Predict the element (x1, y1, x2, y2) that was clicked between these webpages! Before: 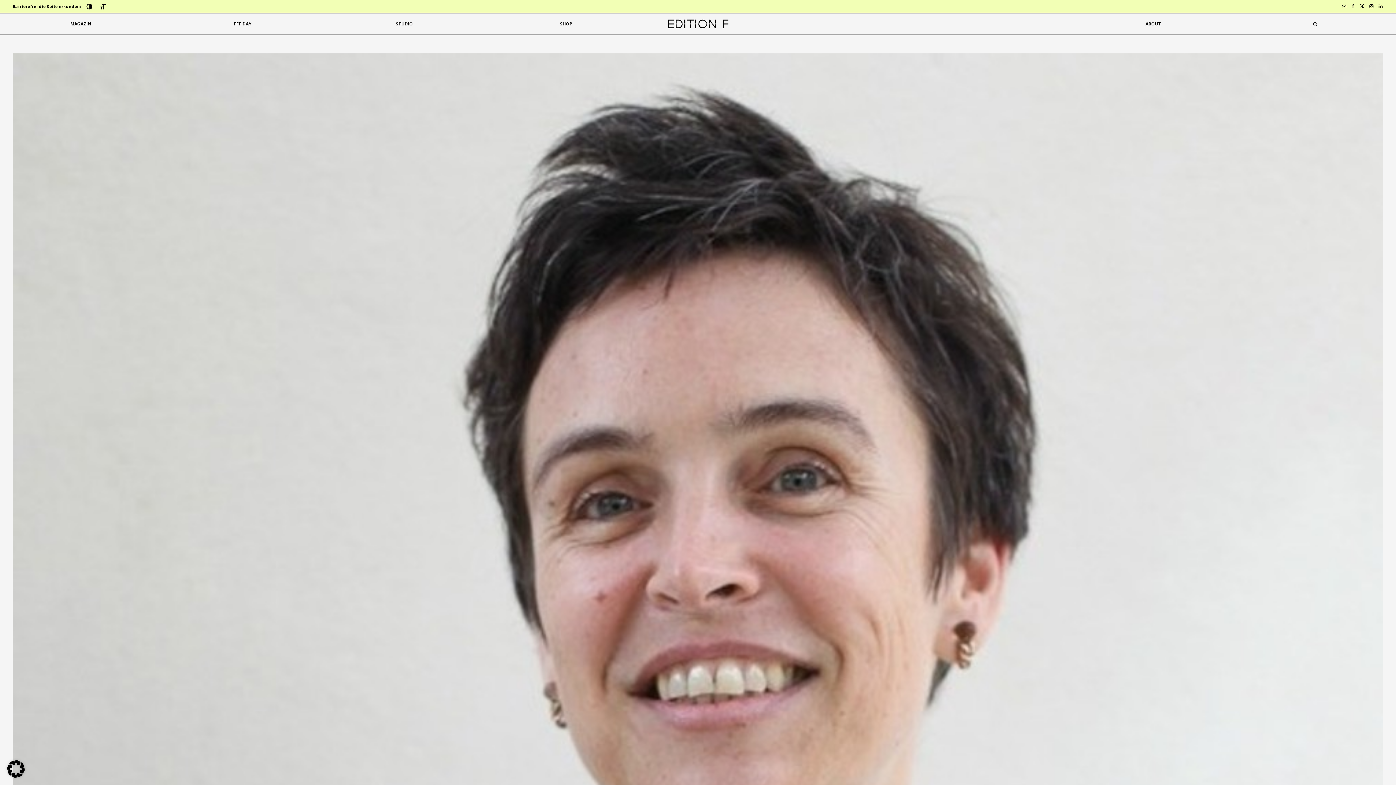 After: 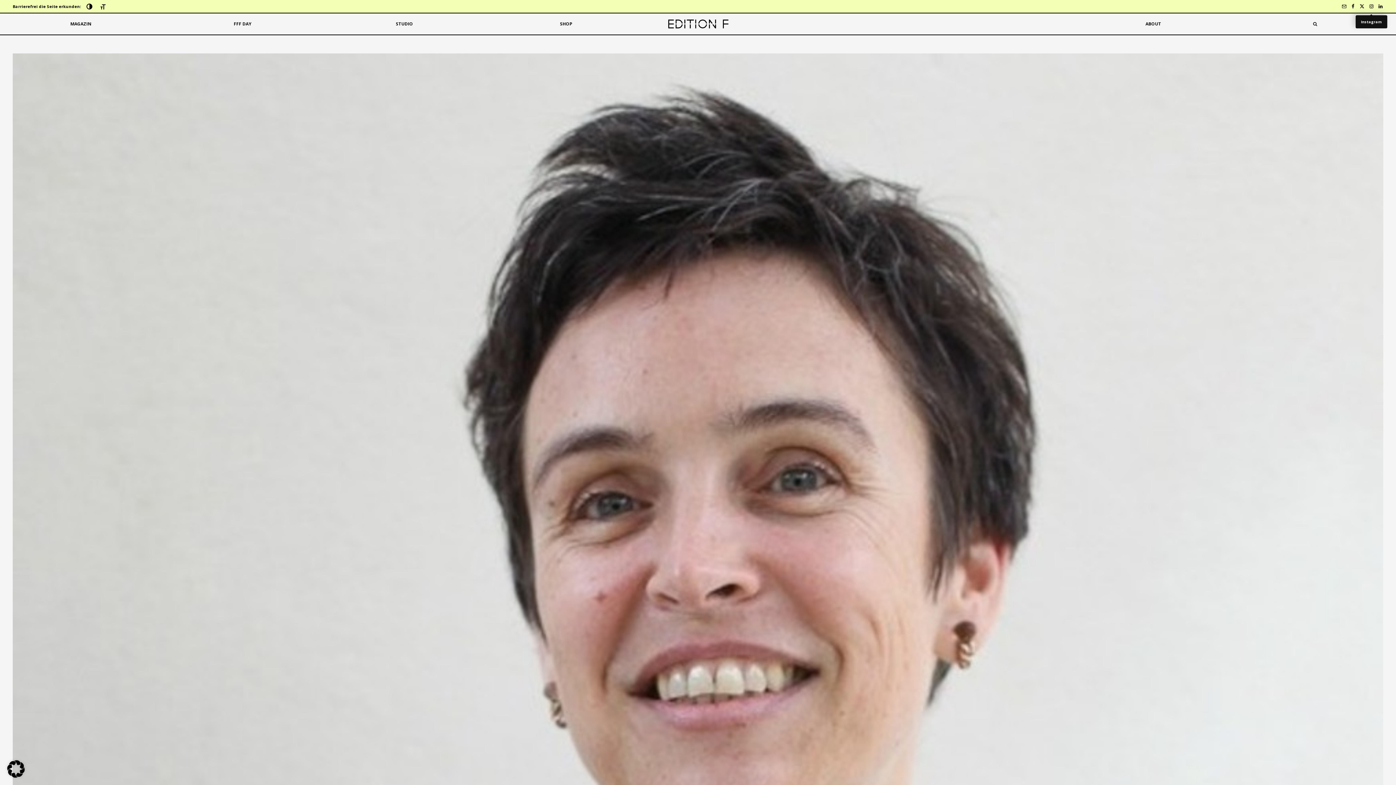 Action: label: Instagram bbox: (1367, 0, 1376, 12)